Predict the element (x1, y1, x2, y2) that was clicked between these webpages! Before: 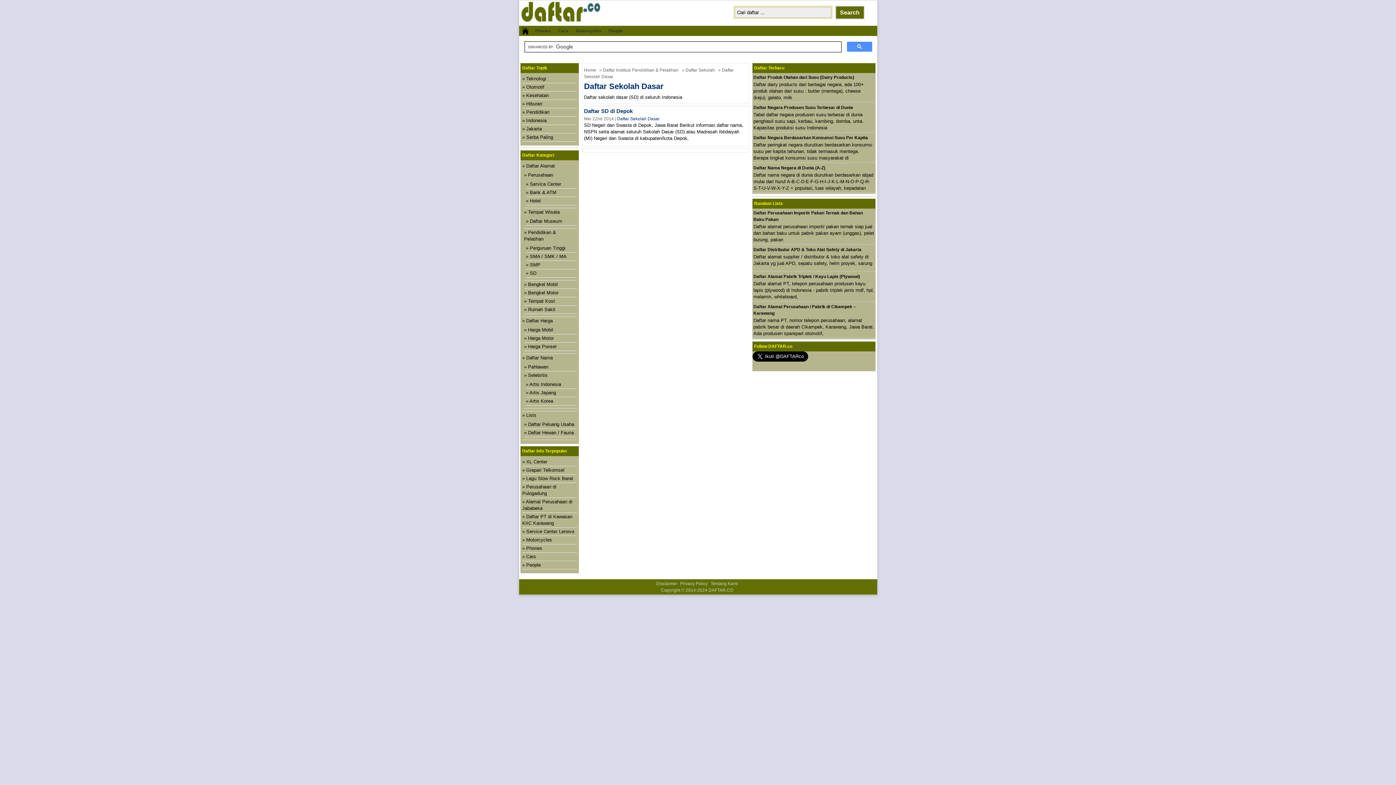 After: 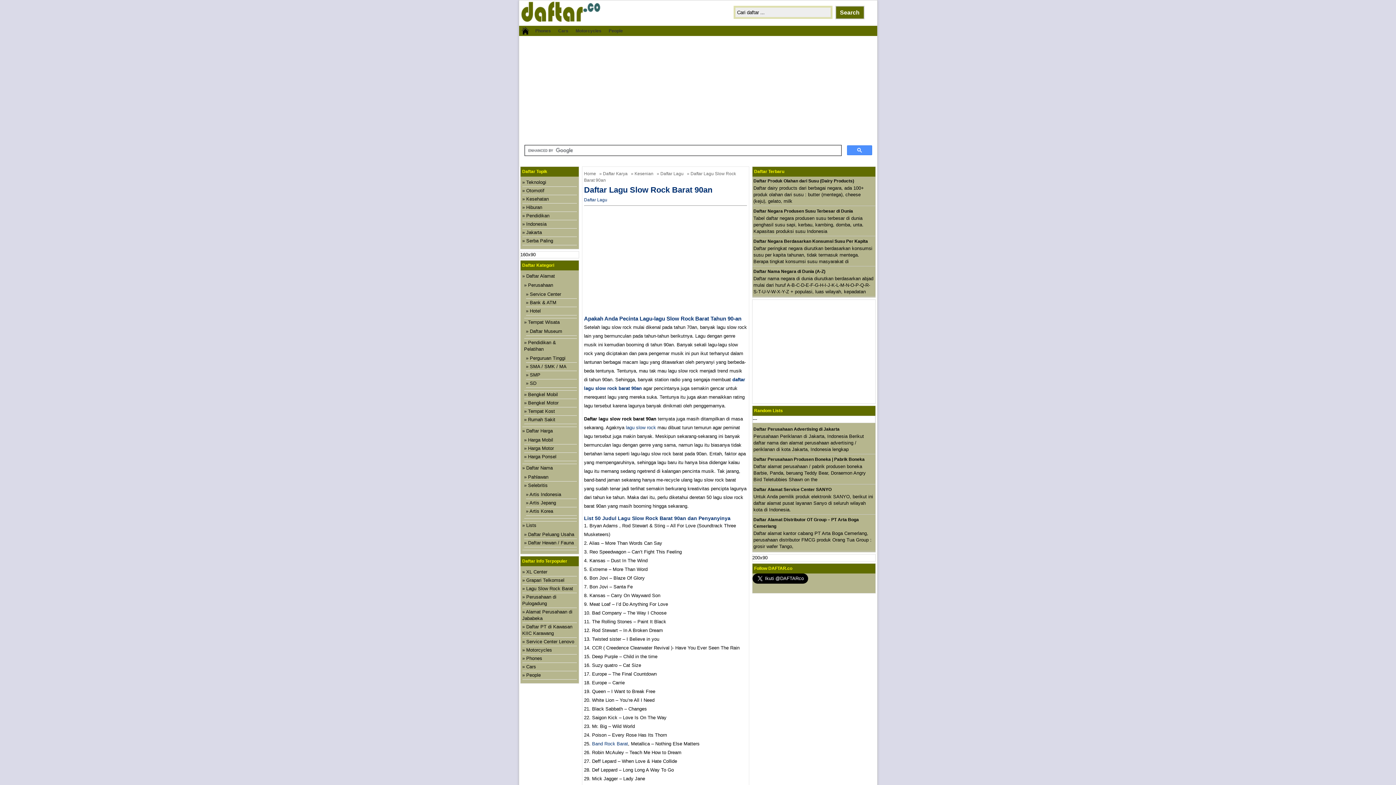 Action: label: Lagu Slow Rock Barat bbox: (526, 476, 573, 481)